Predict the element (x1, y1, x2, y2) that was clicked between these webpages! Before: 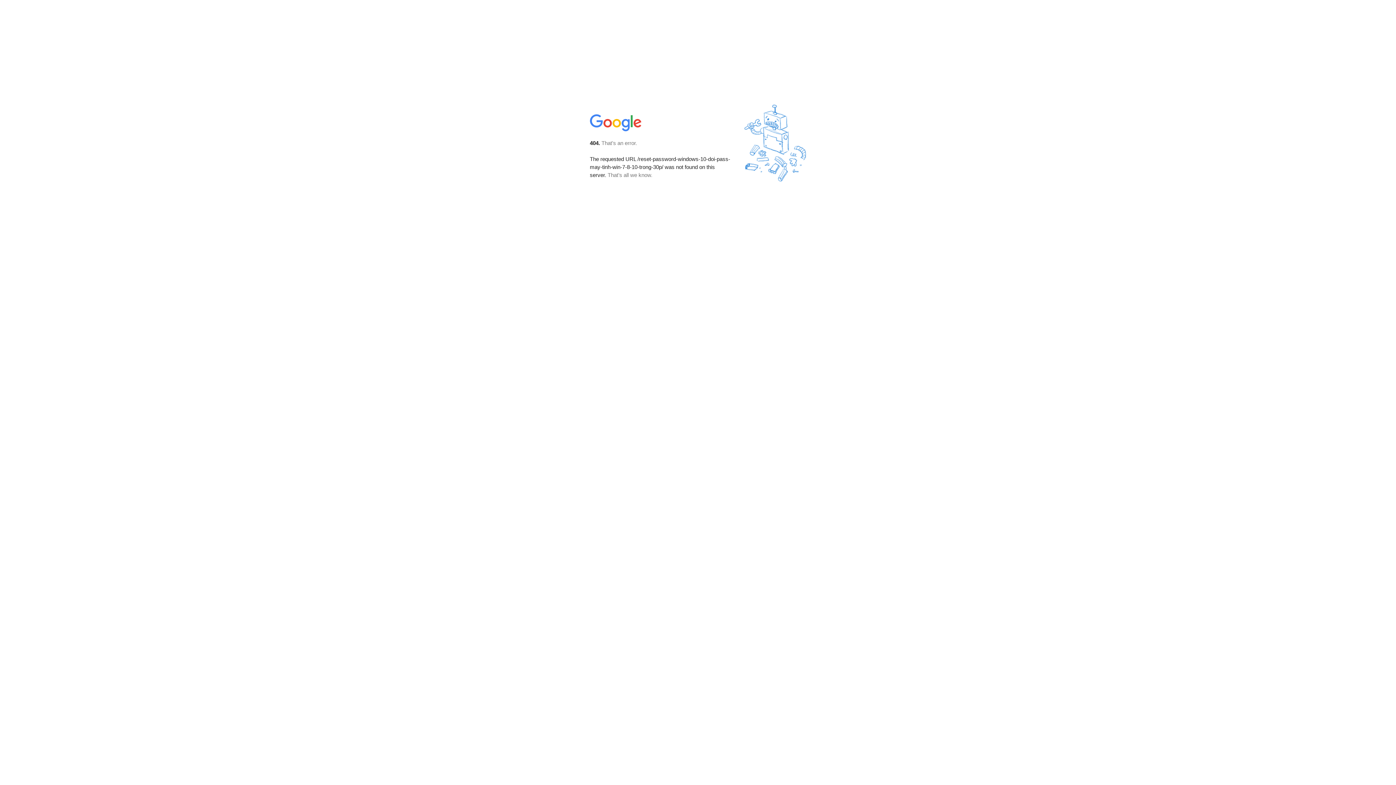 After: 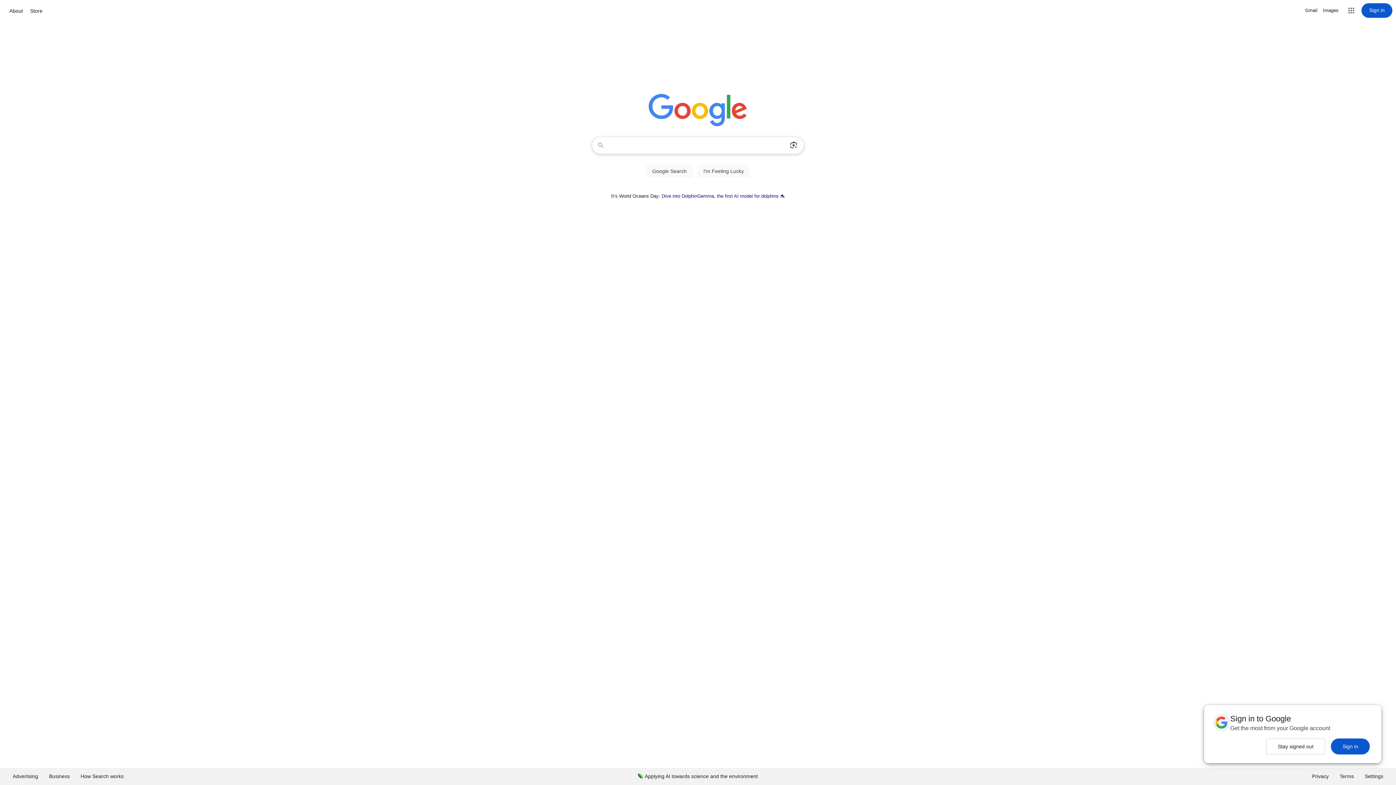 Action: bbox: (590, 127, 642, 134)